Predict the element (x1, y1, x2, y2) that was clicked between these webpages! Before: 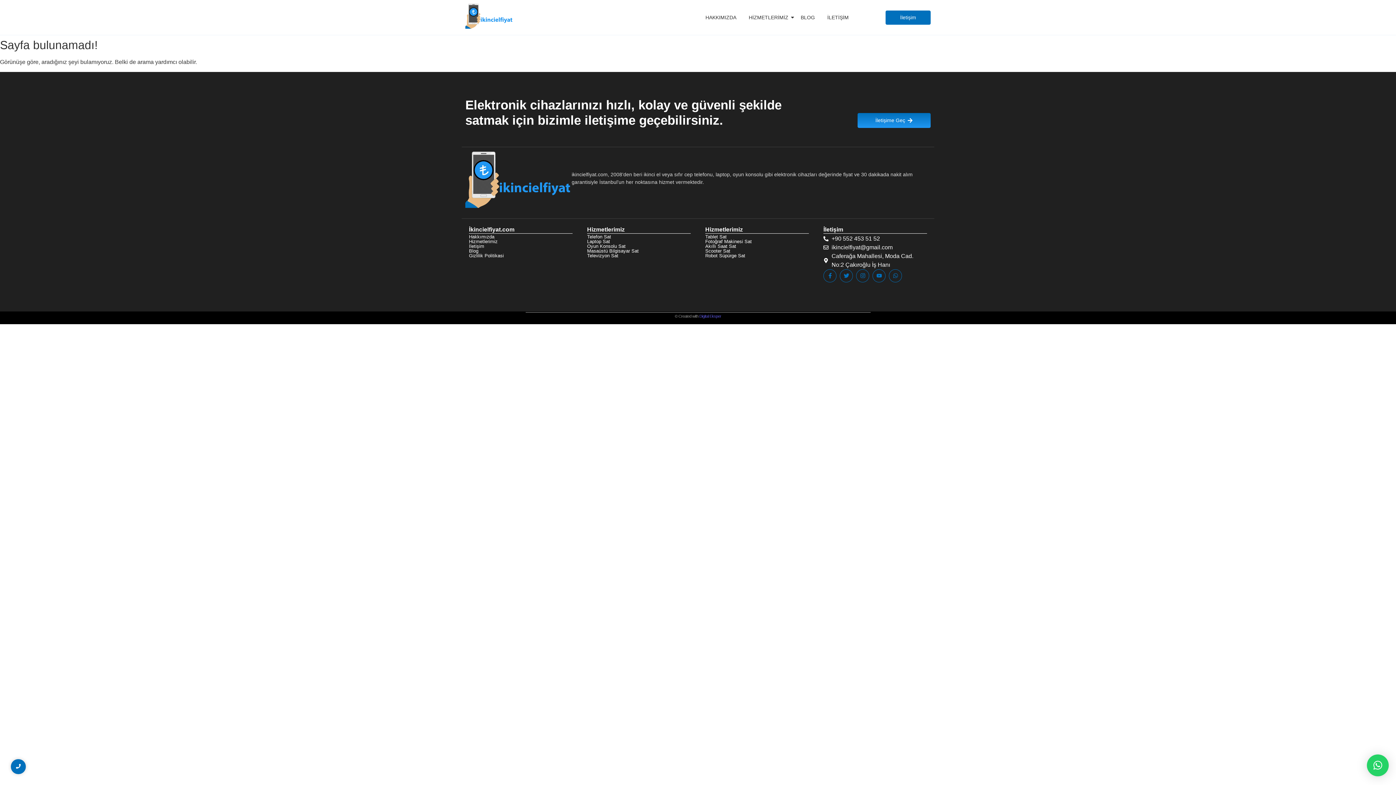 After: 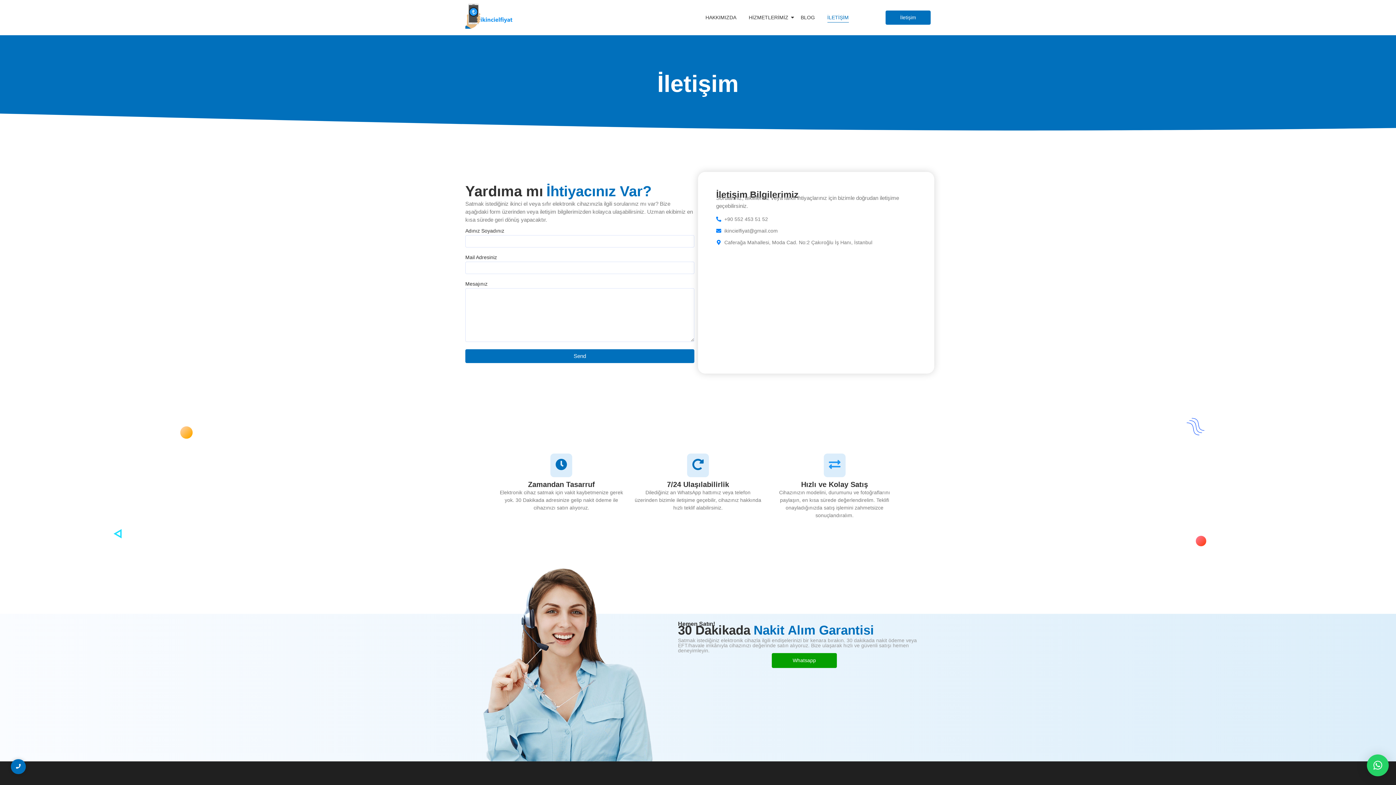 Action: bbox: (469, 243, 484, 248) label: İletişim